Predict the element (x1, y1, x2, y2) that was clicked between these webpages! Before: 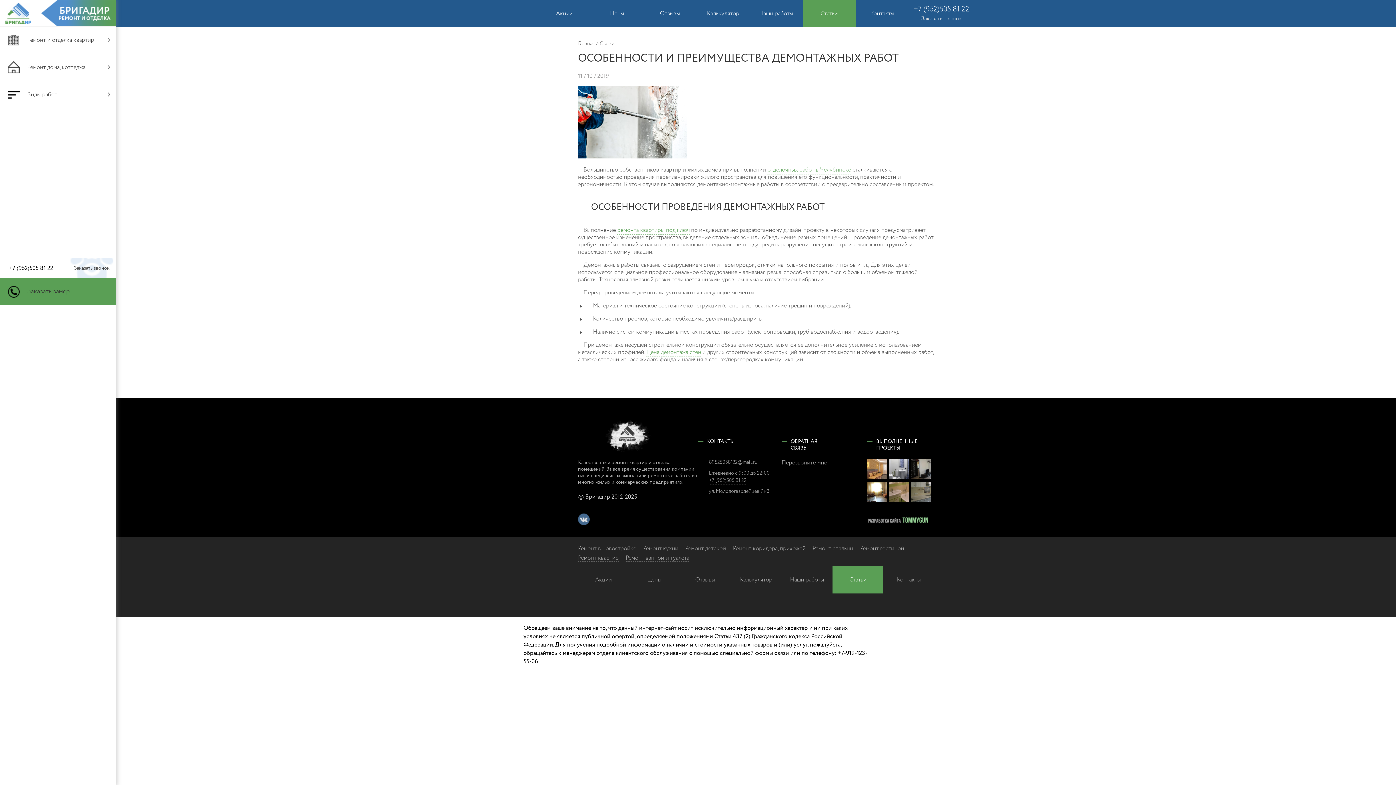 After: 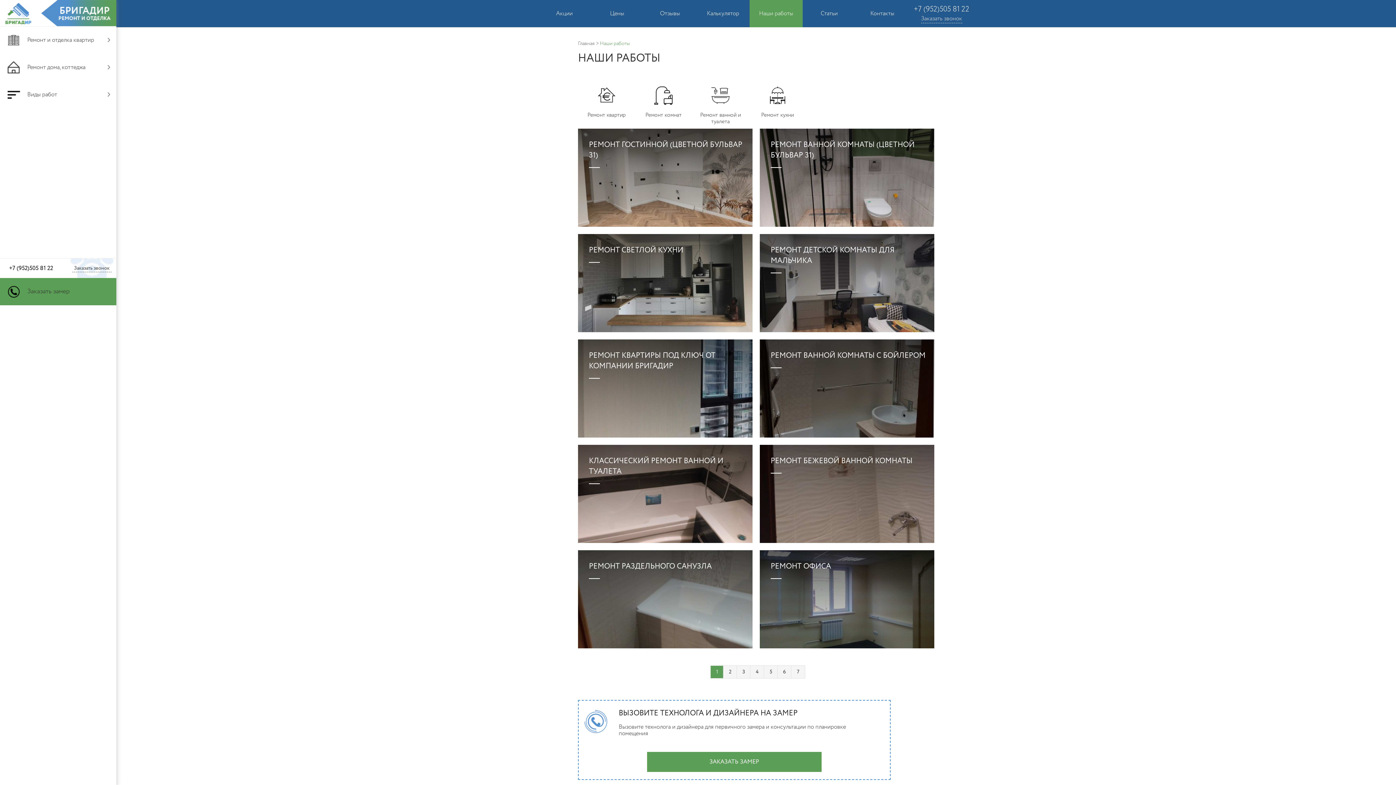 Action: bbox: (790, 576, 824, 584) label: Наши работы